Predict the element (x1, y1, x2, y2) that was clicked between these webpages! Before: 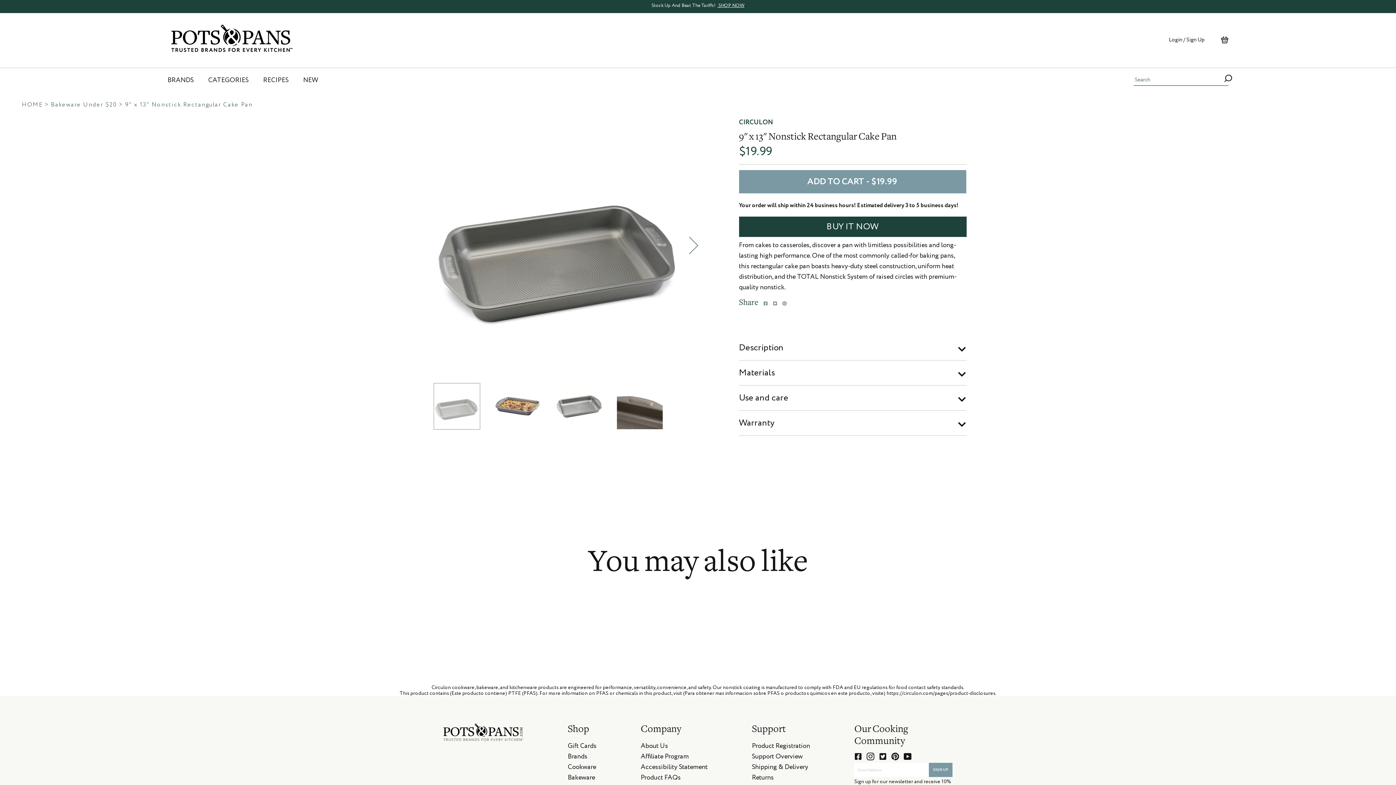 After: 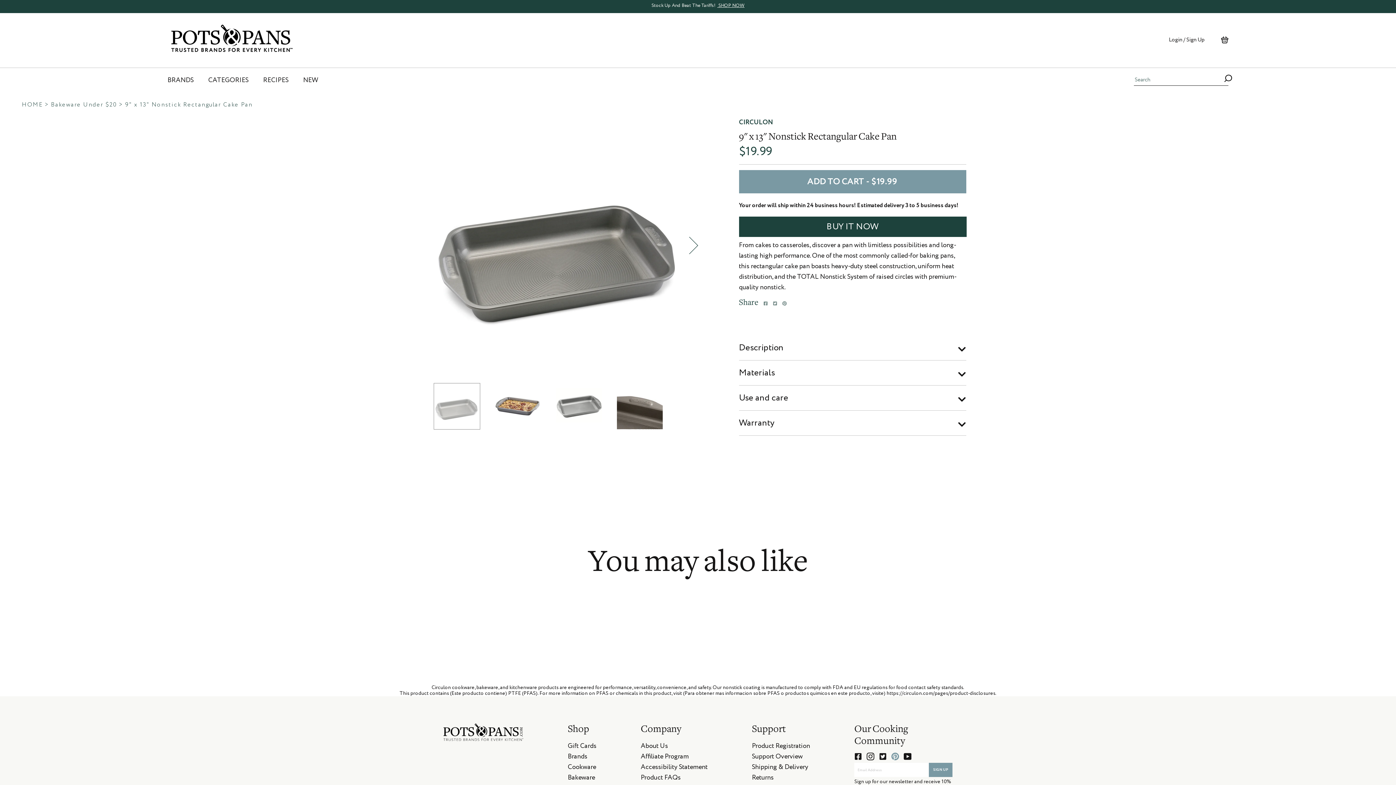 Action: label: Pinterest from footer bbox: (891, 753, 899, 760)